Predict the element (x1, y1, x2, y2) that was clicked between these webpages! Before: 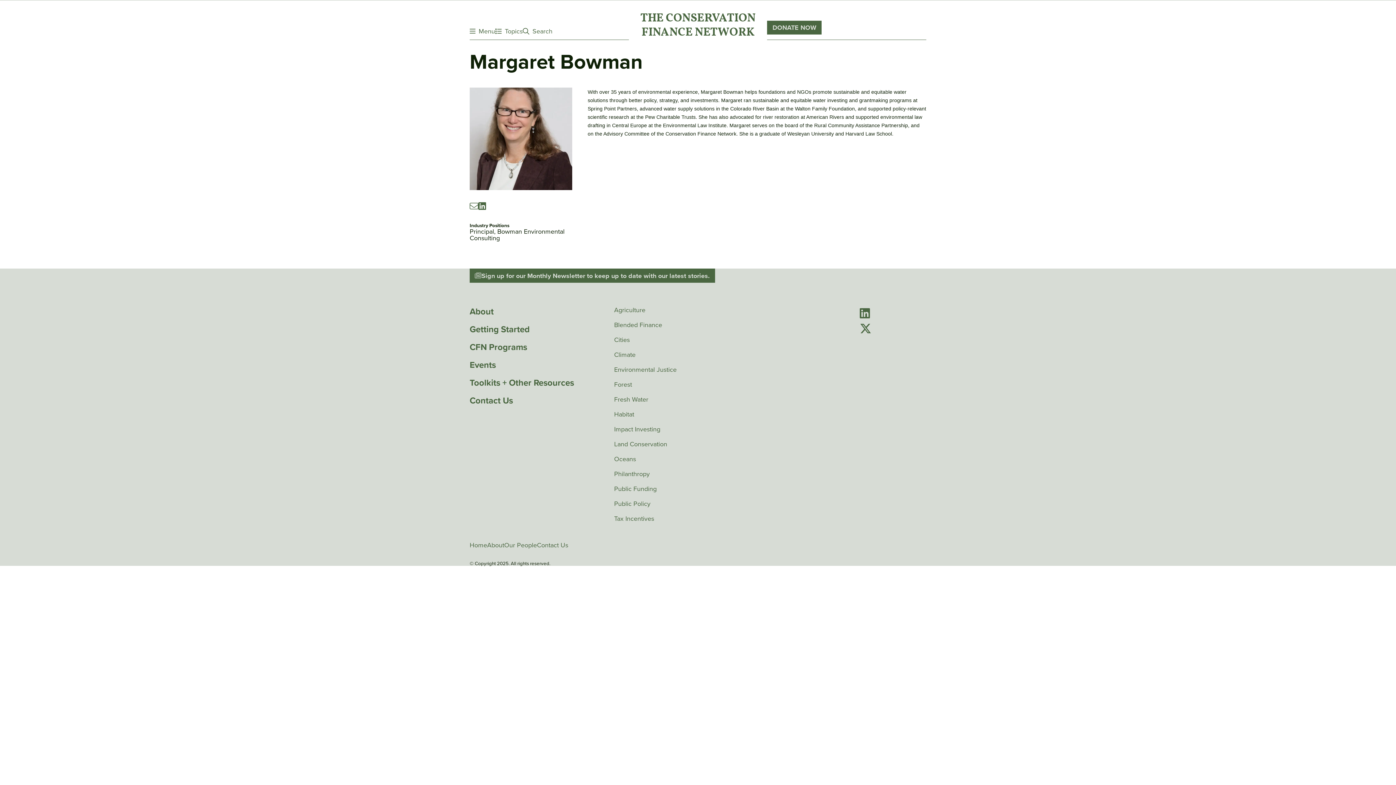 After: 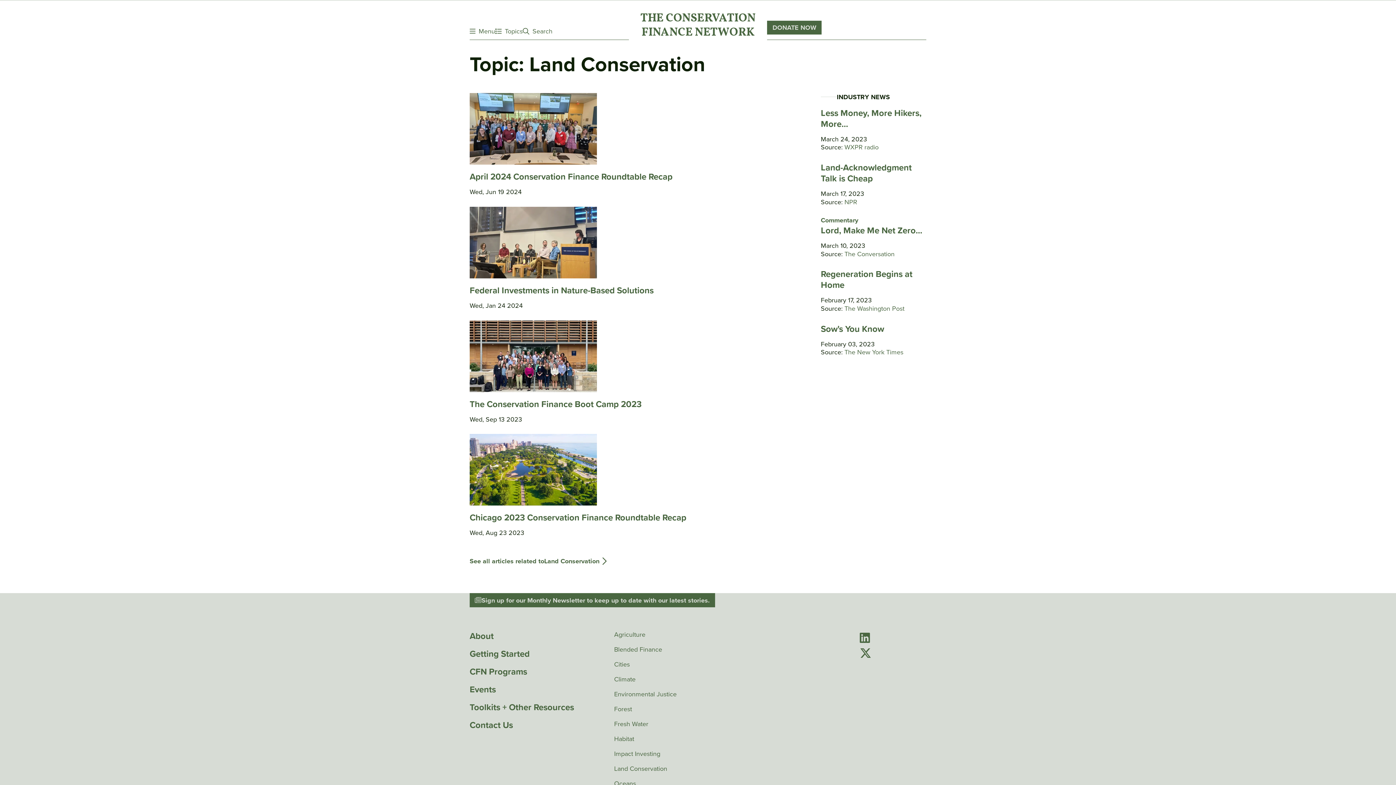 Action: label: Land Conservation bbox: (614, 440, 667, 448)